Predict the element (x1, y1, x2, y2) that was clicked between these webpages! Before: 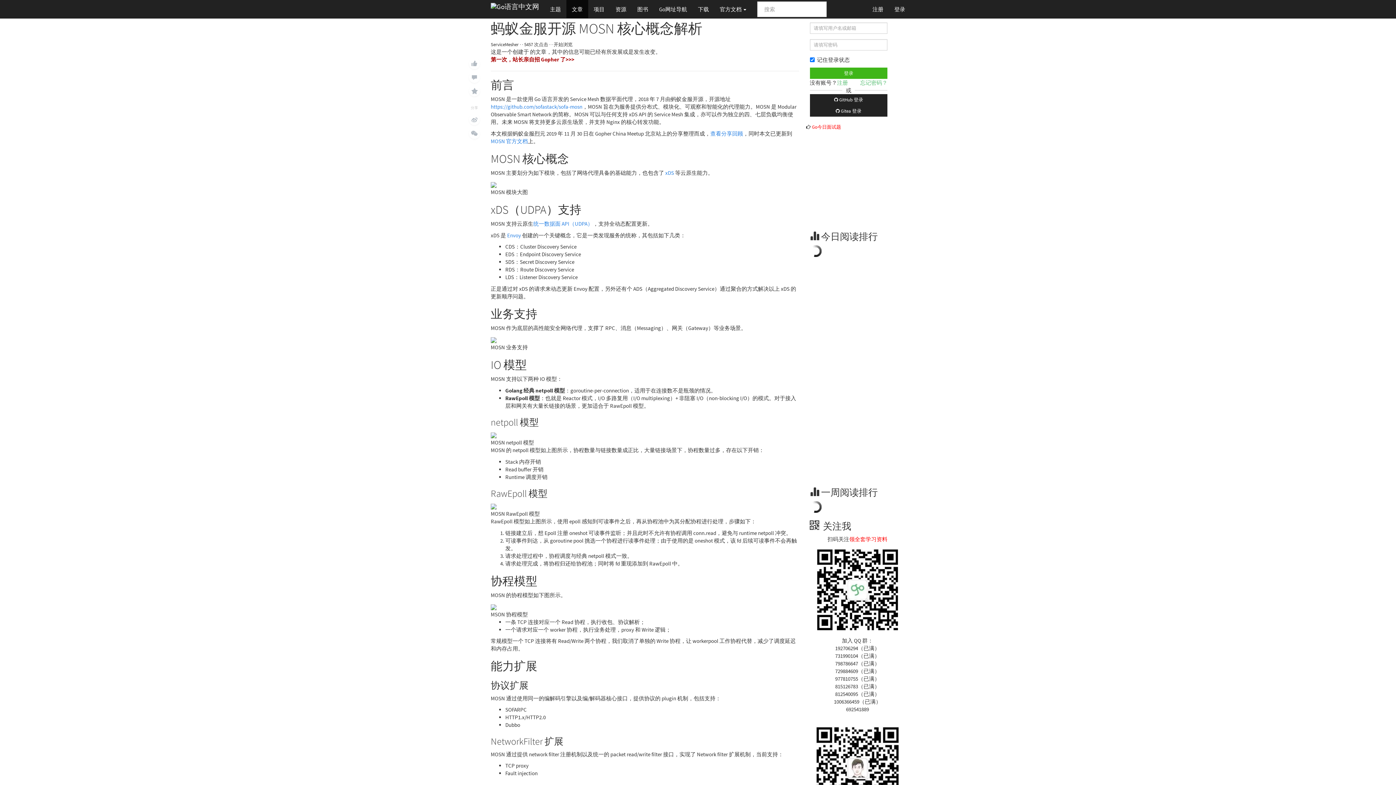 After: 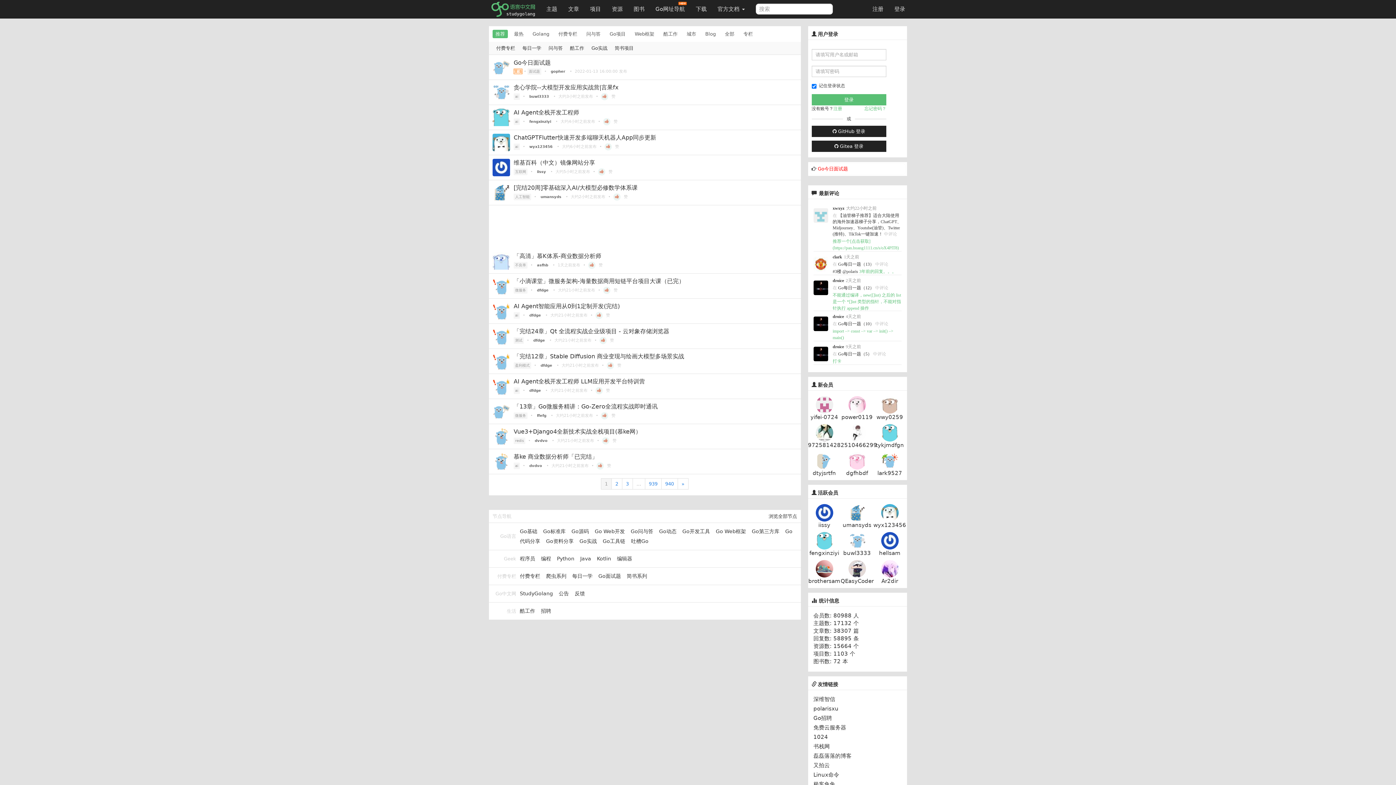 Action: bbox: (485, 0, 544, 18)